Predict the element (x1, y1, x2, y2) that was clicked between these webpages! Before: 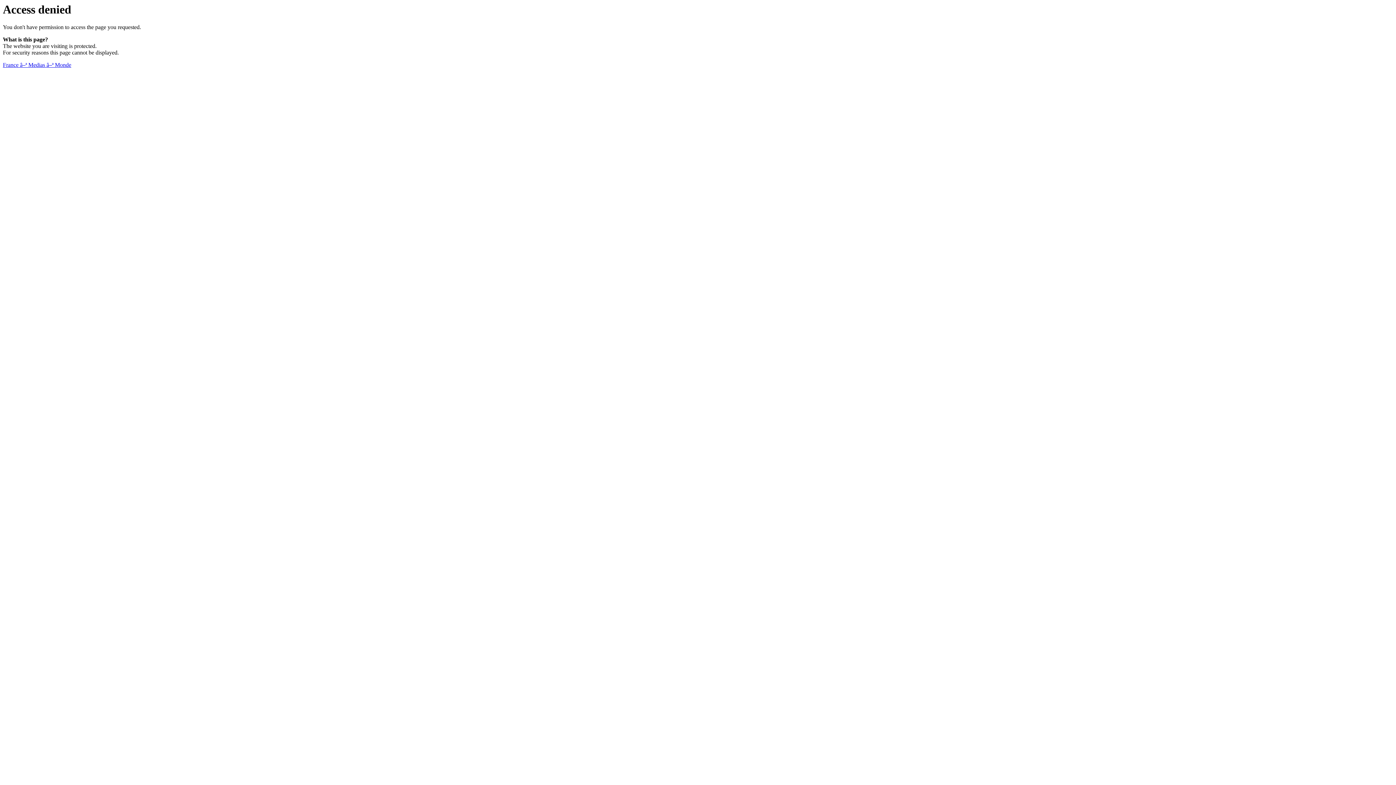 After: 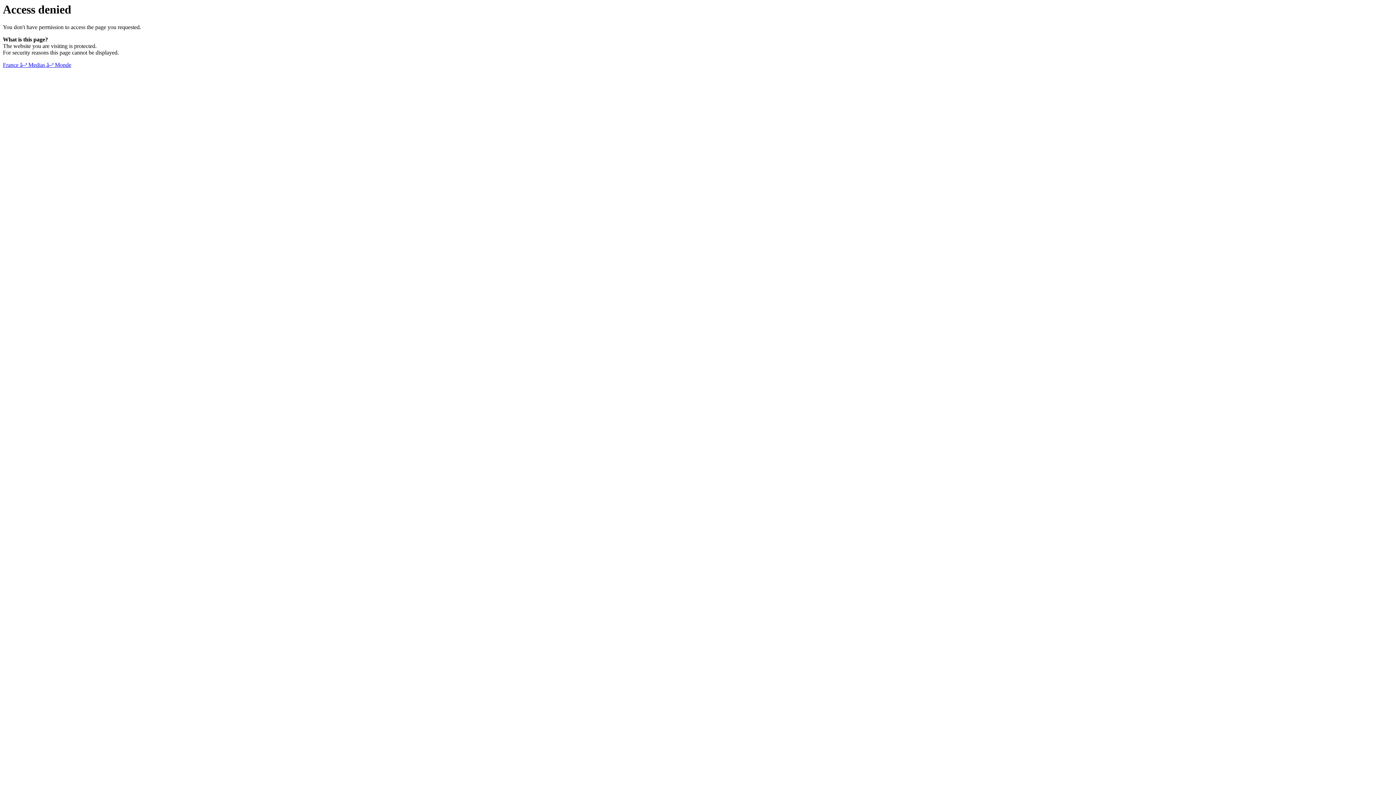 Action: bbox: (2, 61, 71, 68) label: France â–ª Medias â–ª Monde